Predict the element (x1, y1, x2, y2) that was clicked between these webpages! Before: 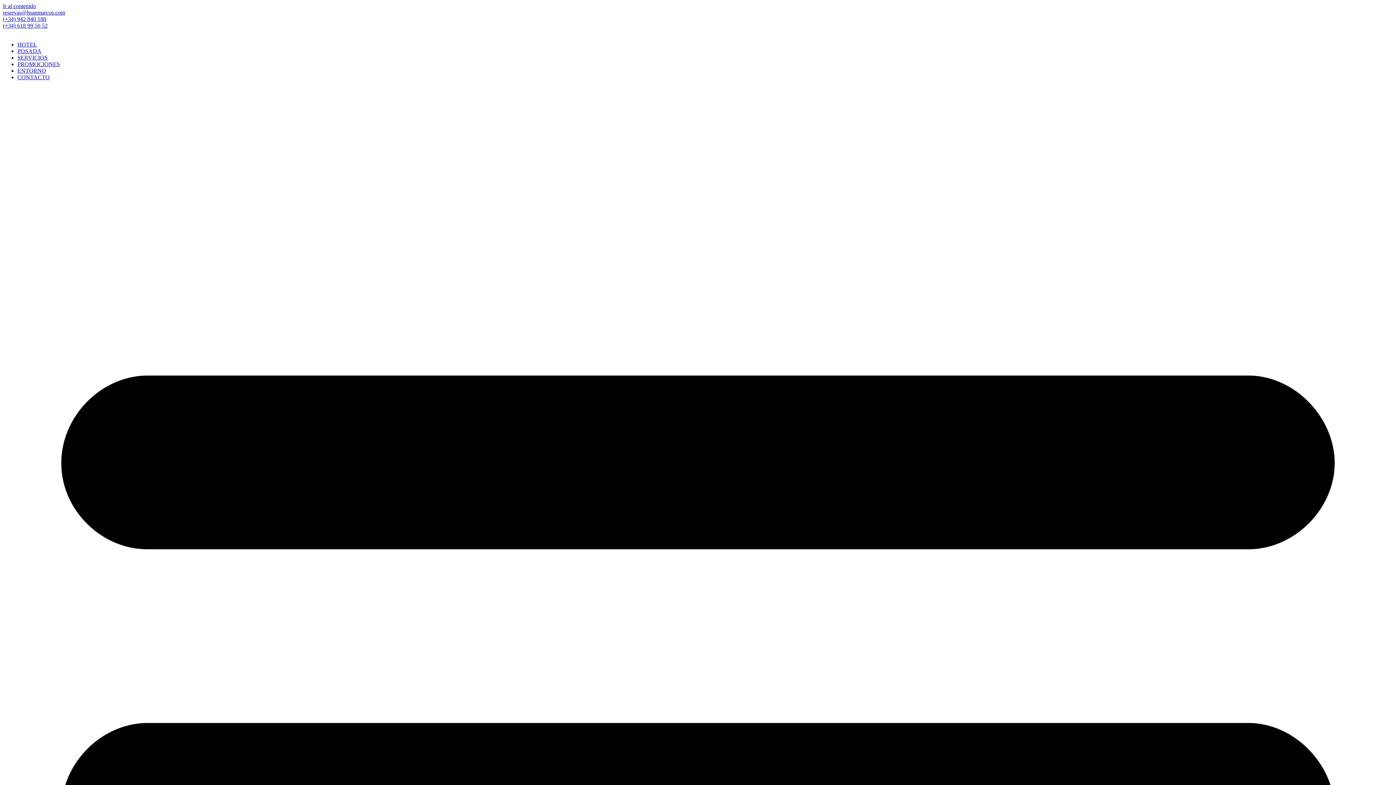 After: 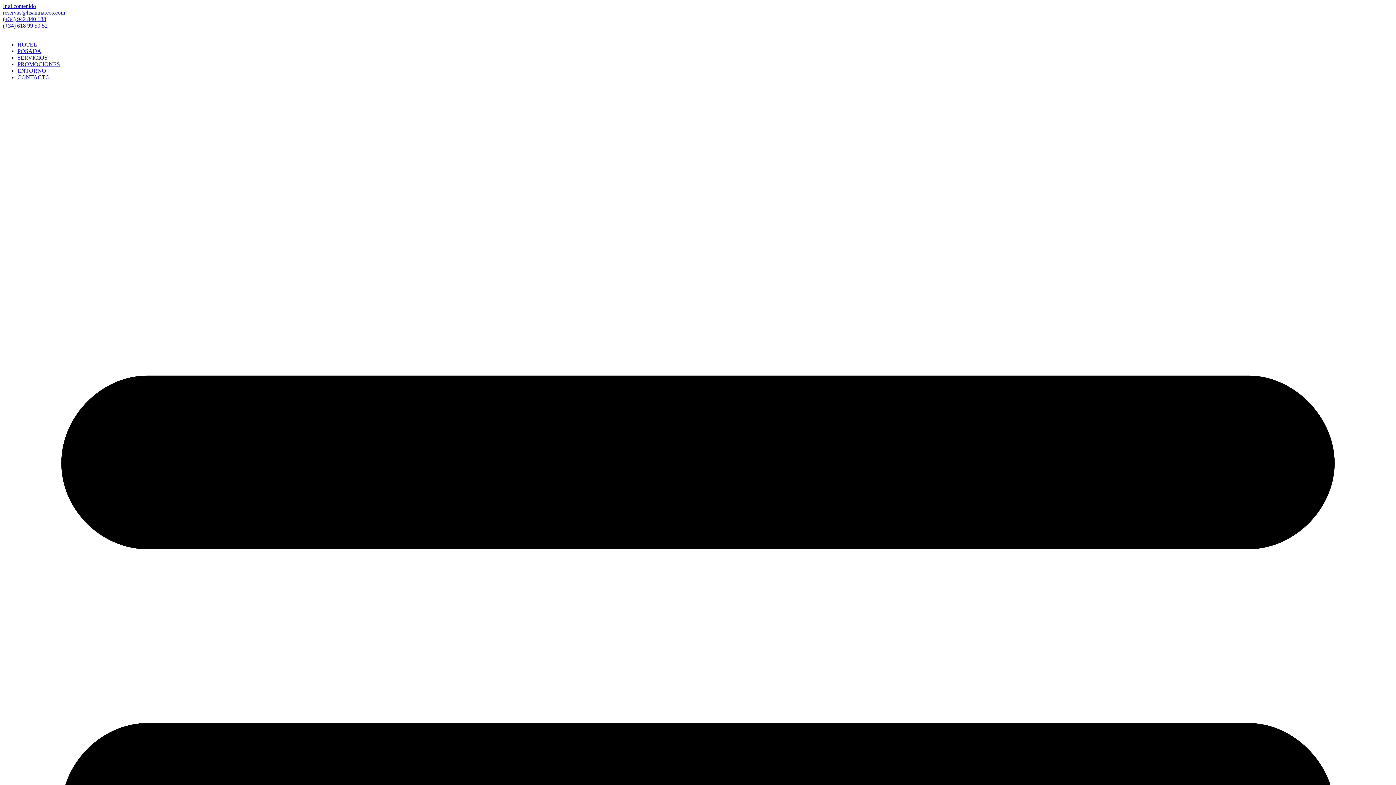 Action: bbox: (17, 54, 47, 60) label: SERVICIOS